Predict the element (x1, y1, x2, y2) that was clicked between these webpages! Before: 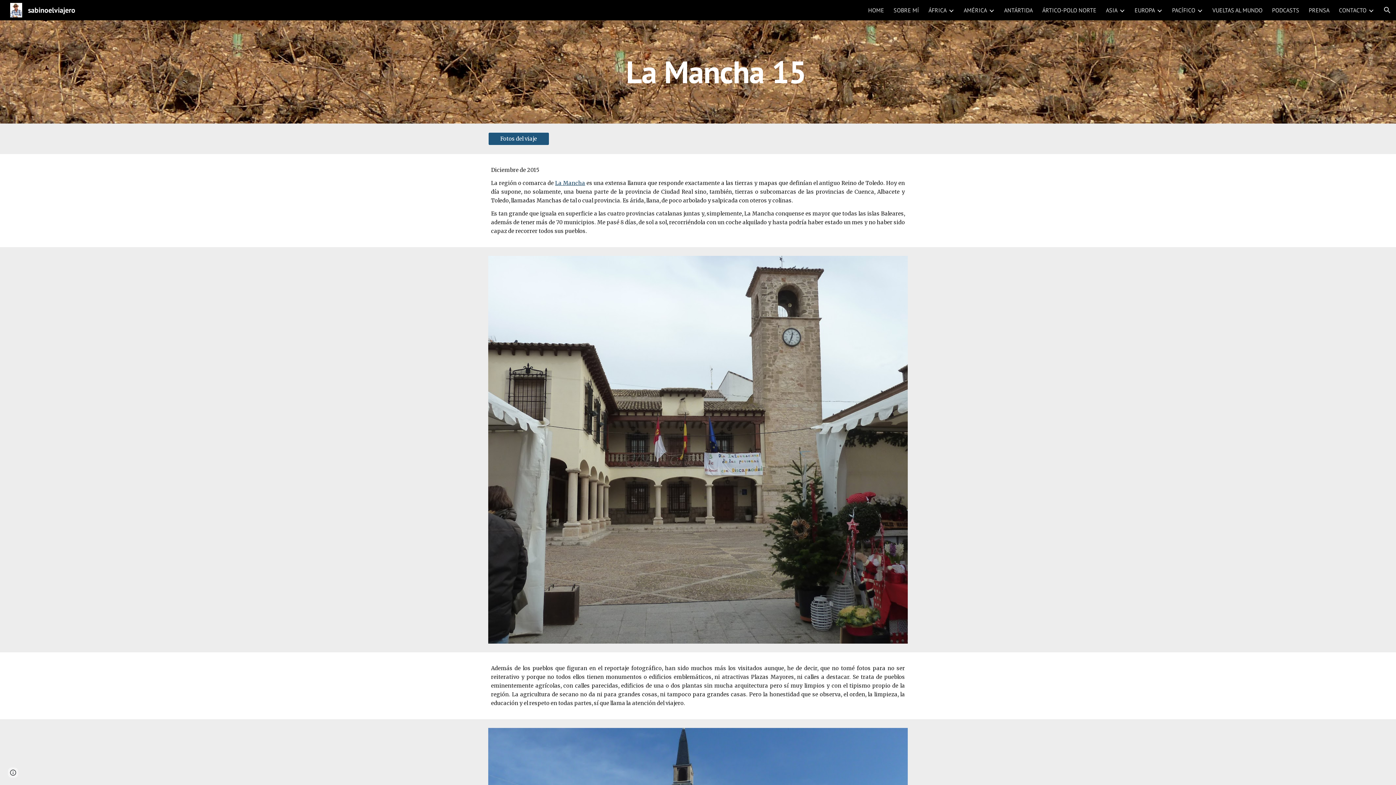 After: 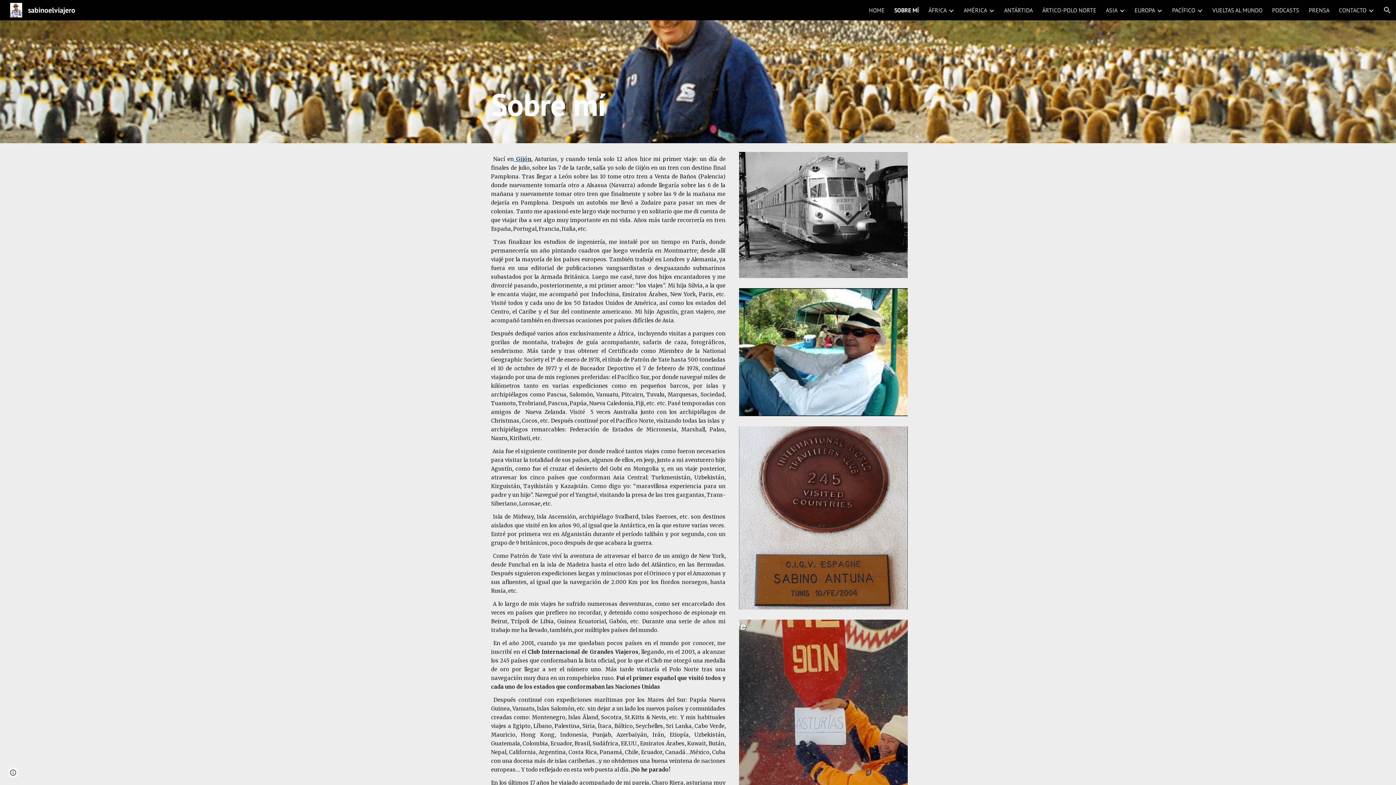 Action: label: SOBRE MÍ bbox: (893, 6, 919, 13)